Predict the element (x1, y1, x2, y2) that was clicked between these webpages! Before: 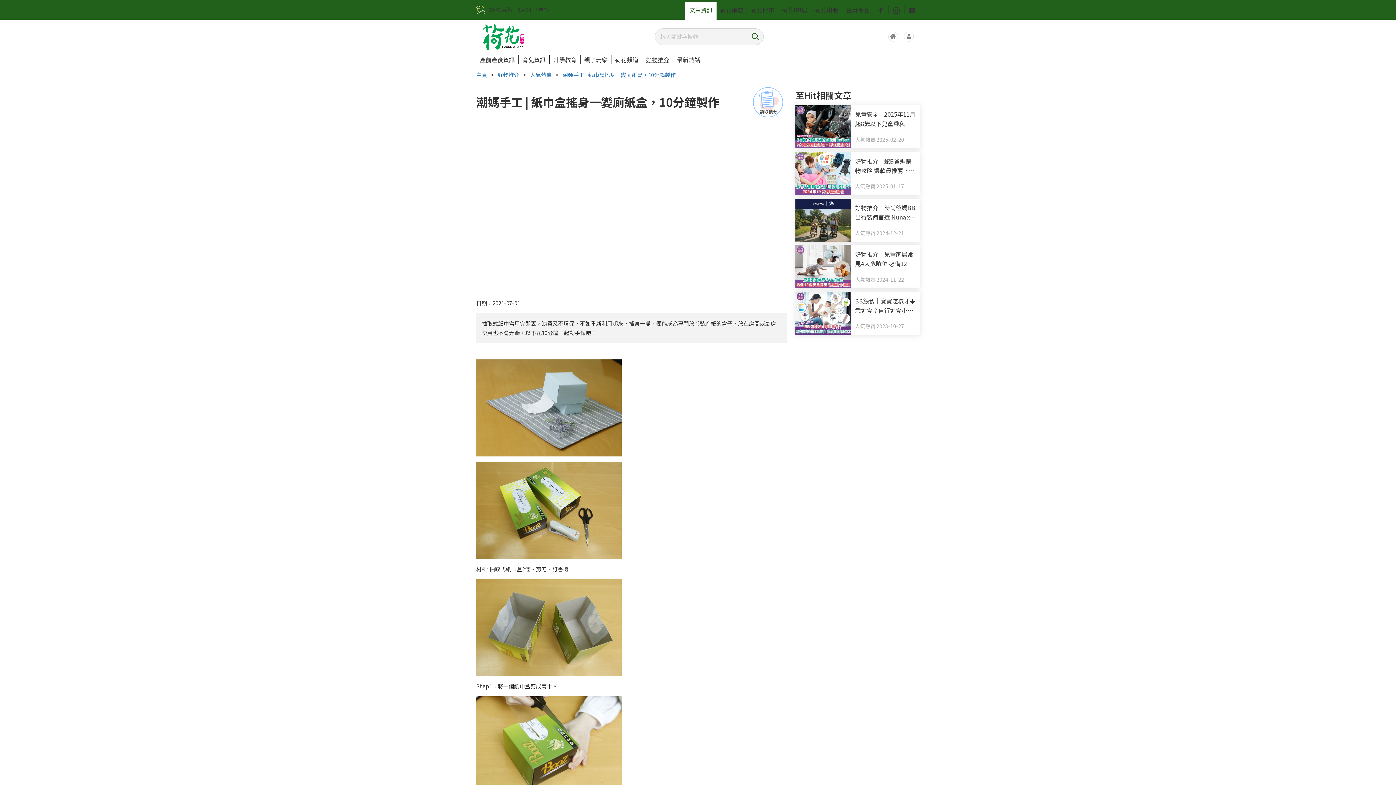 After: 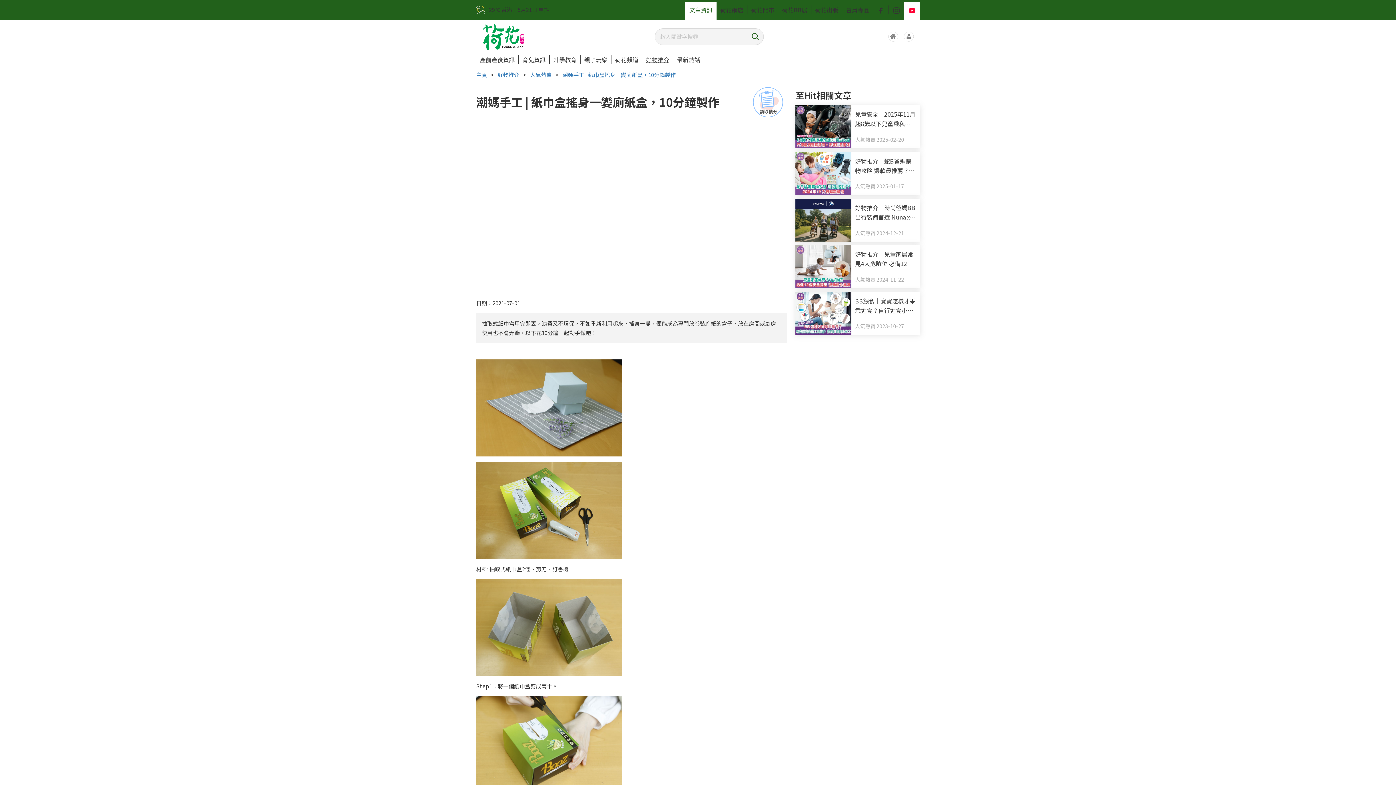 Action: label: 追蹤我們的 YouTube bbox: (904, 5, 920, 14)